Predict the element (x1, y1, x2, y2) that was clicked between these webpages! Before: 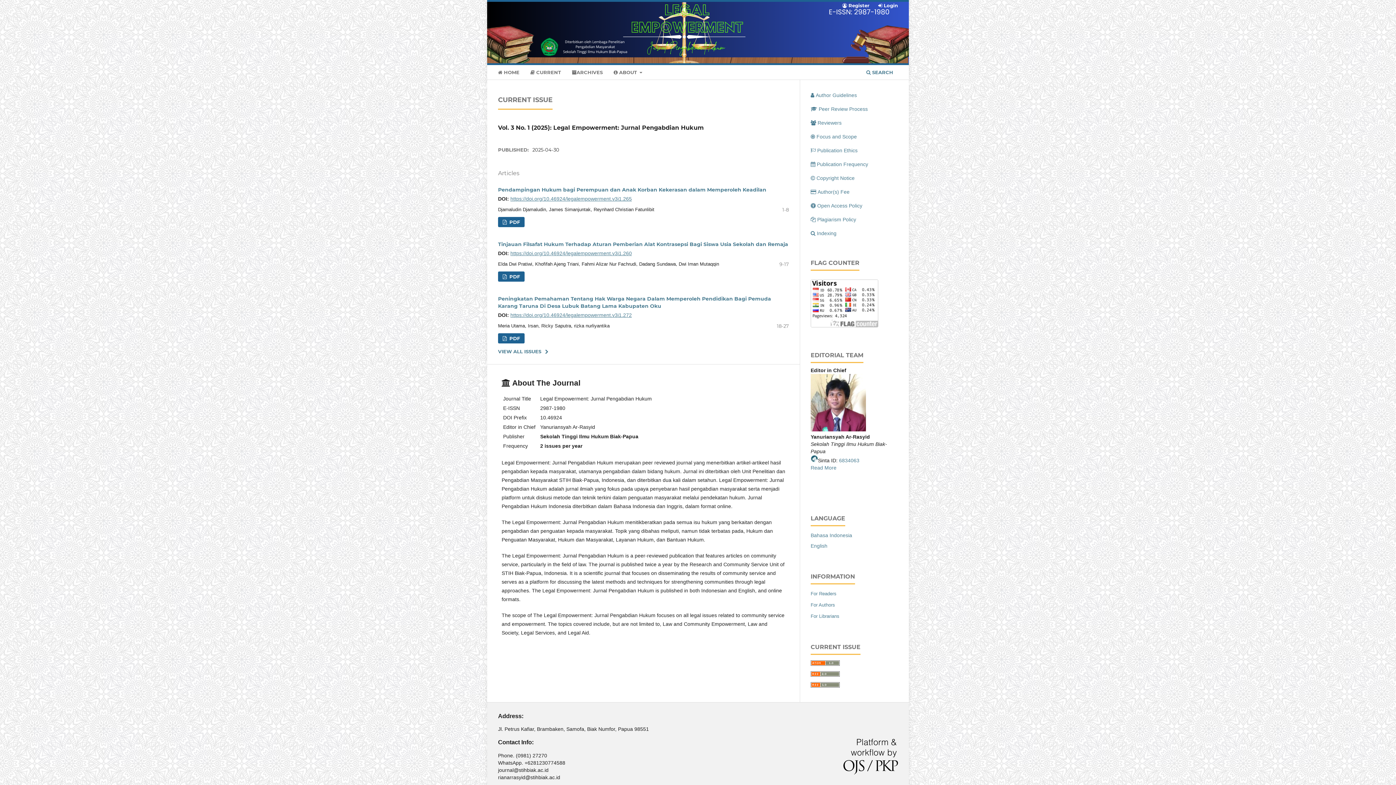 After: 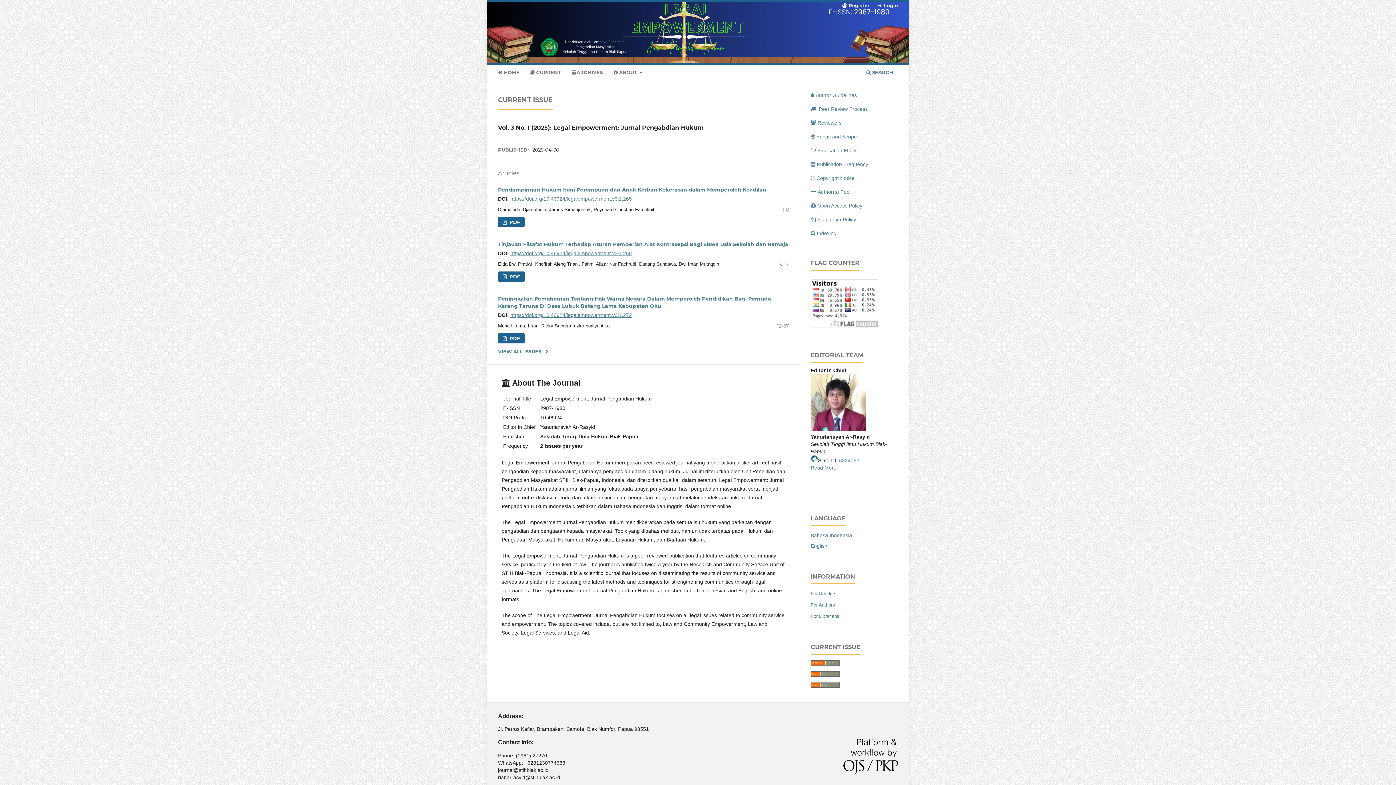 Action: label: 6834063 bbox: (839, 457, 859, 463)